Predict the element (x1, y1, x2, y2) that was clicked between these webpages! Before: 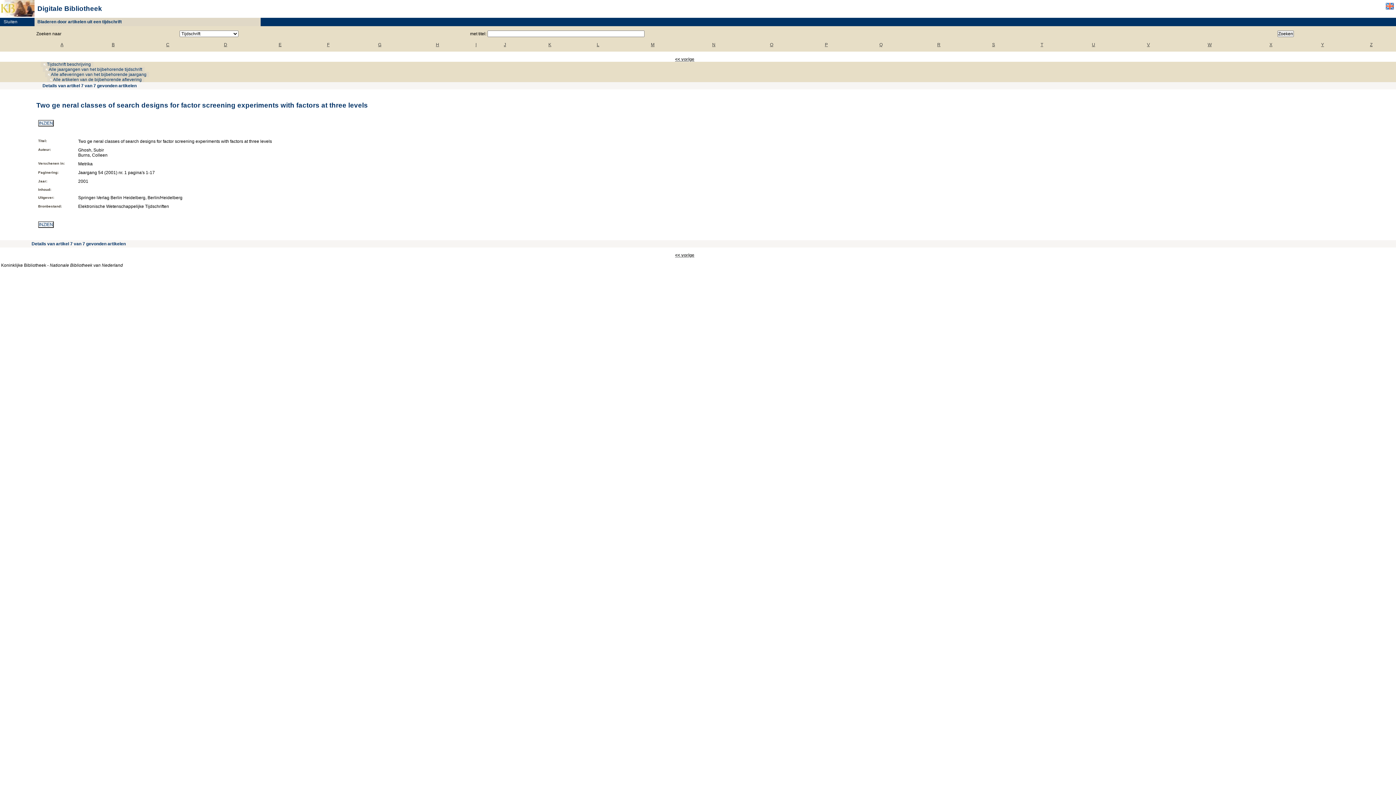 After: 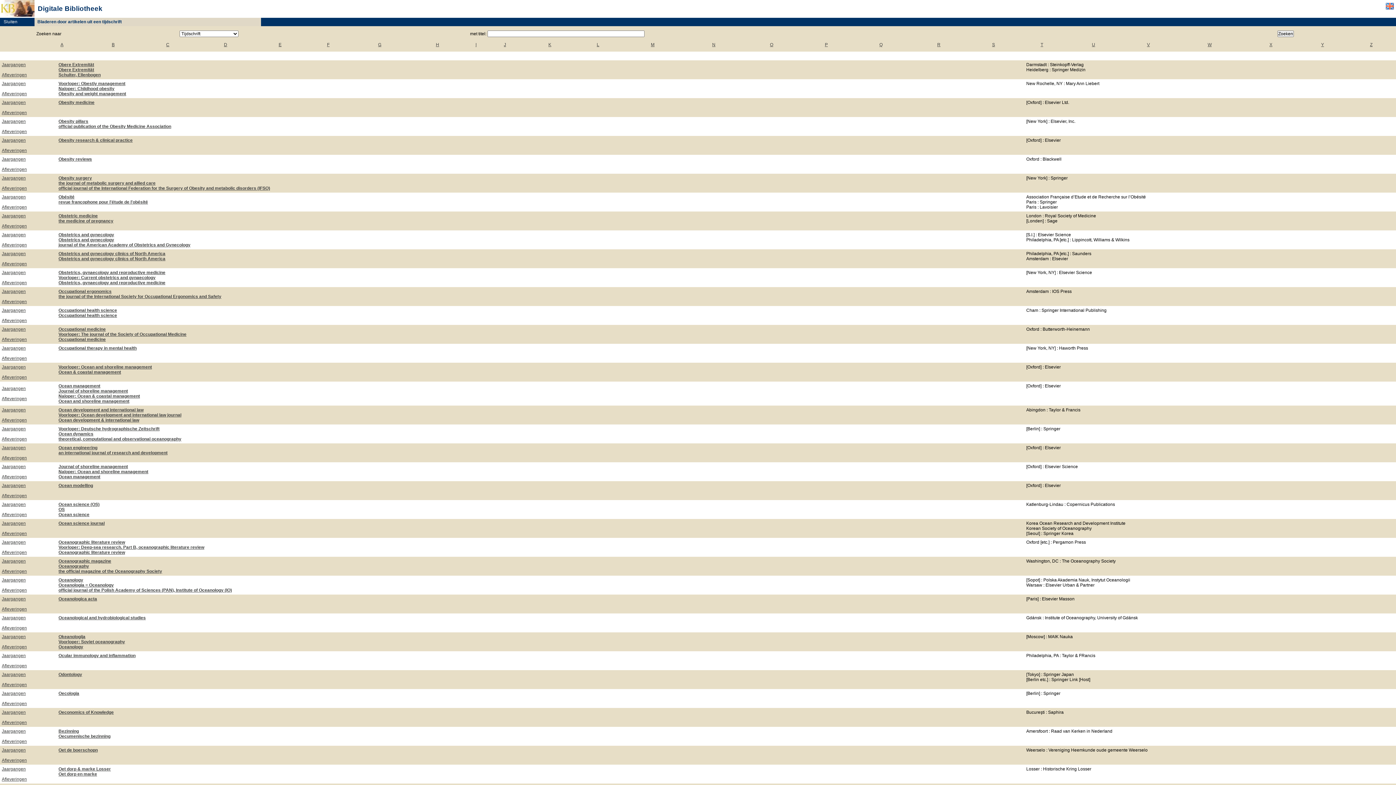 Action: bbox: (770, 42, 773, 47) label: O